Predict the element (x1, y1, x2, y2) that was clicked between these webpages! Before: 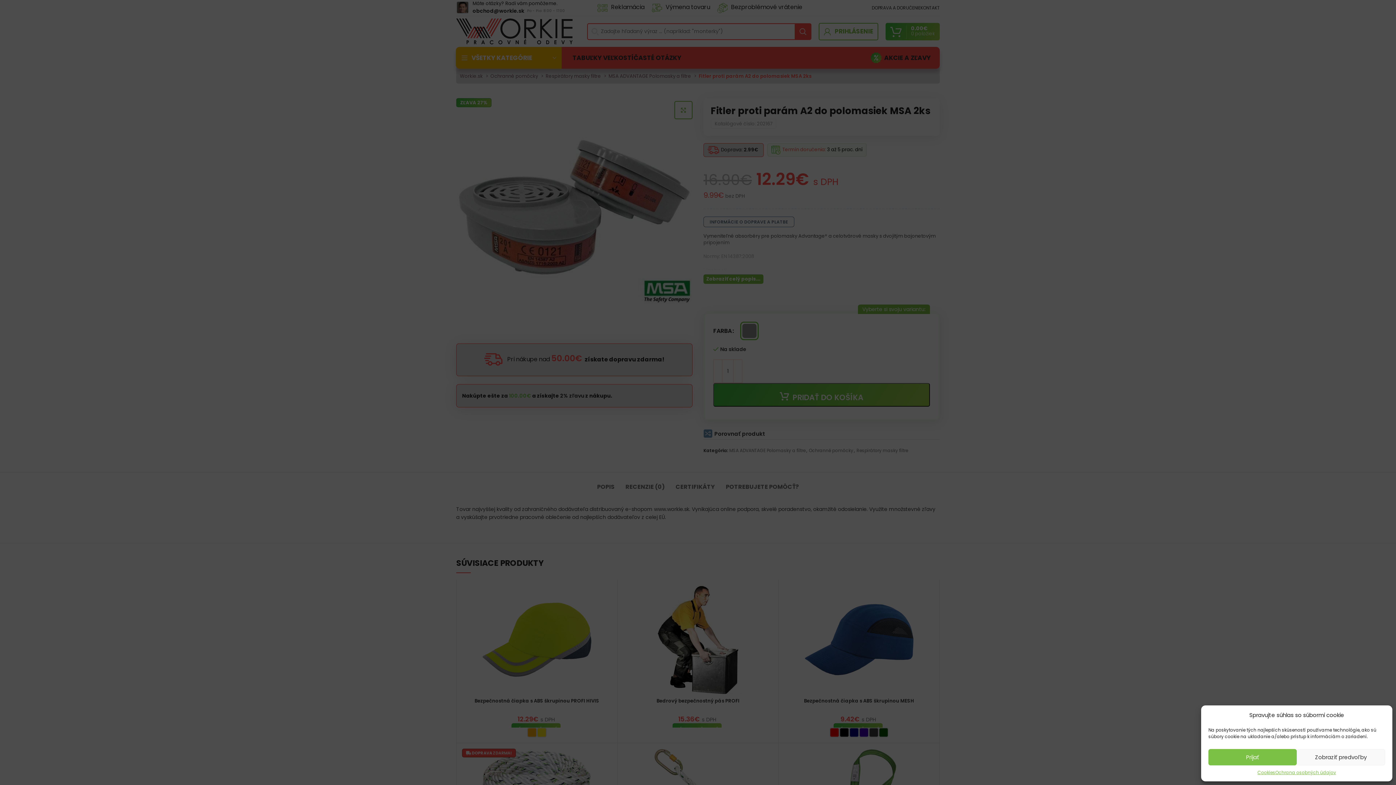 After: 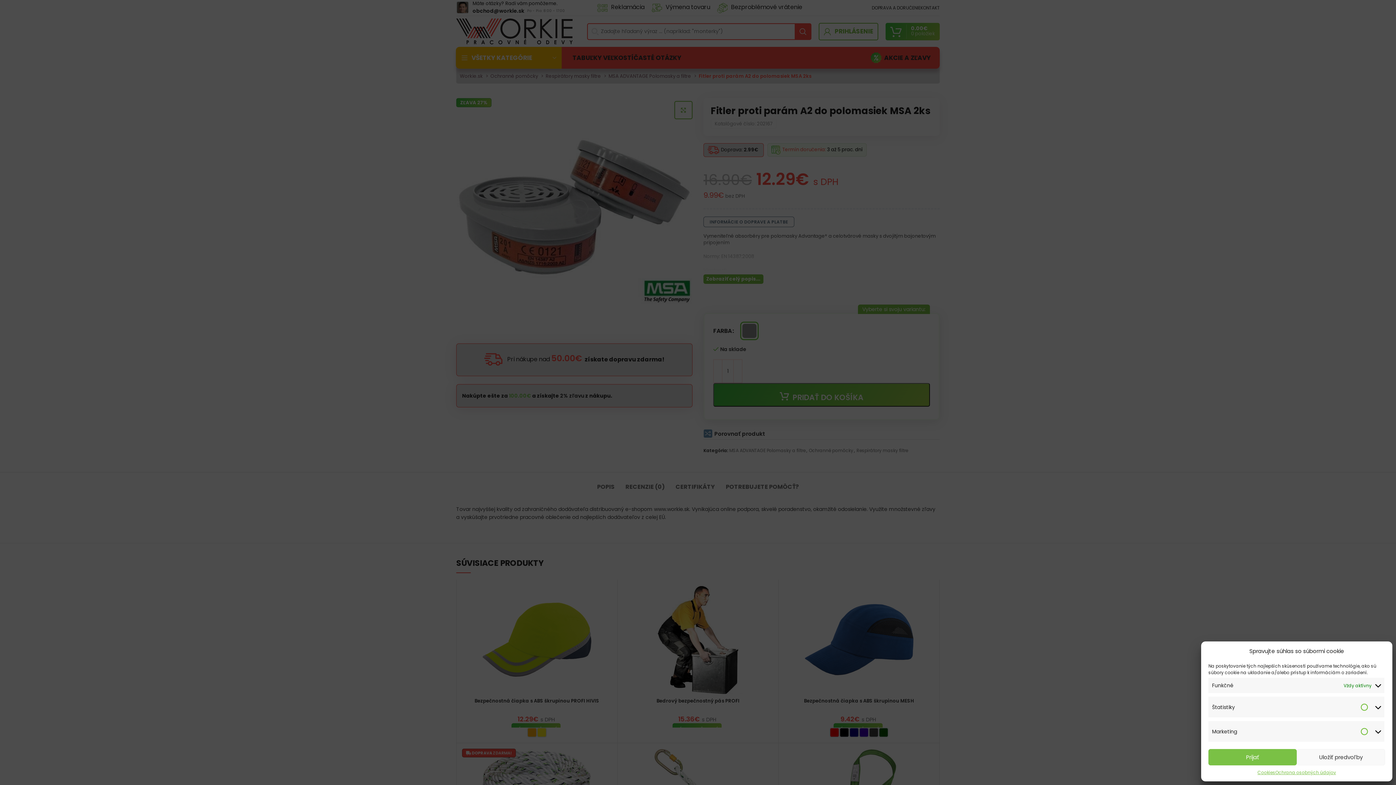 Action: bbox: (1297, 749, 1385, 765) label: Zobraziť predvoľby